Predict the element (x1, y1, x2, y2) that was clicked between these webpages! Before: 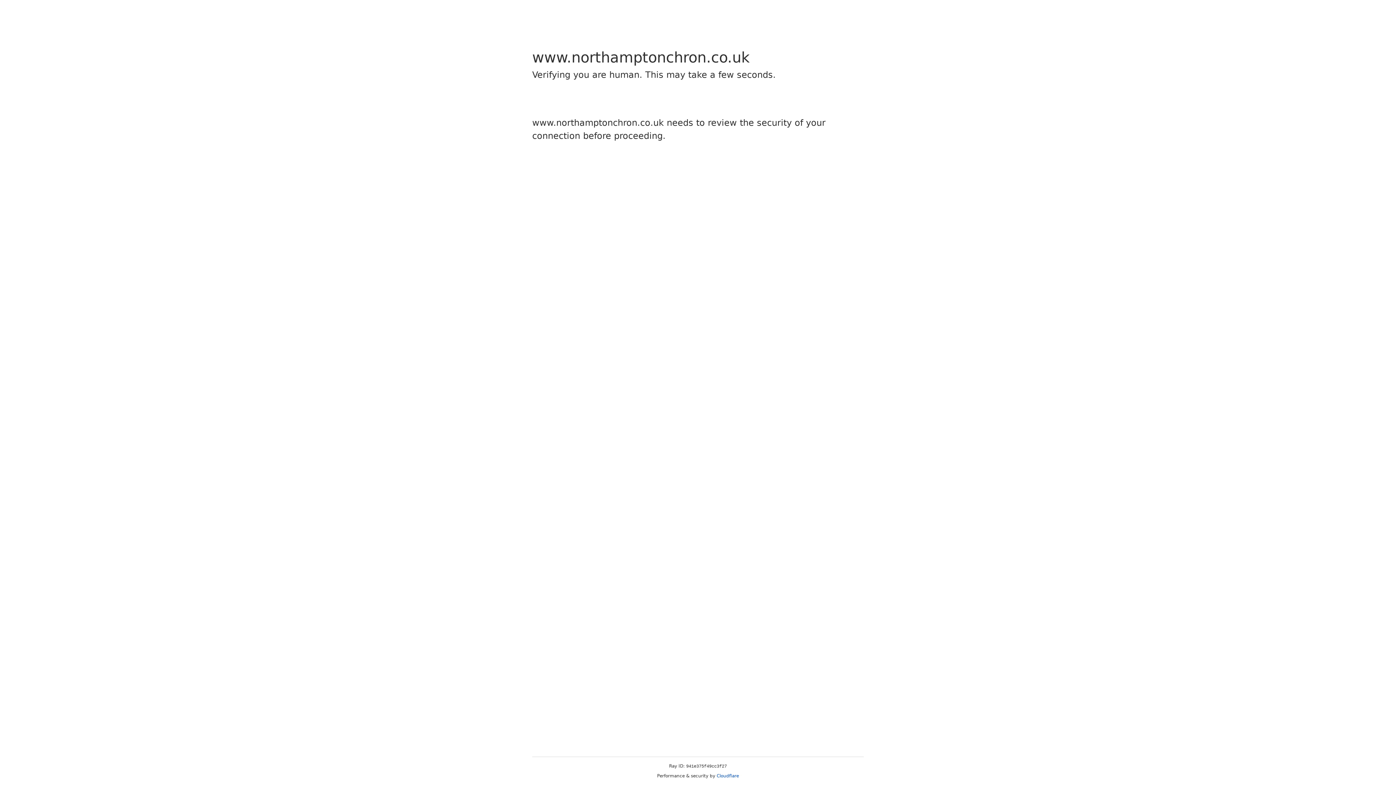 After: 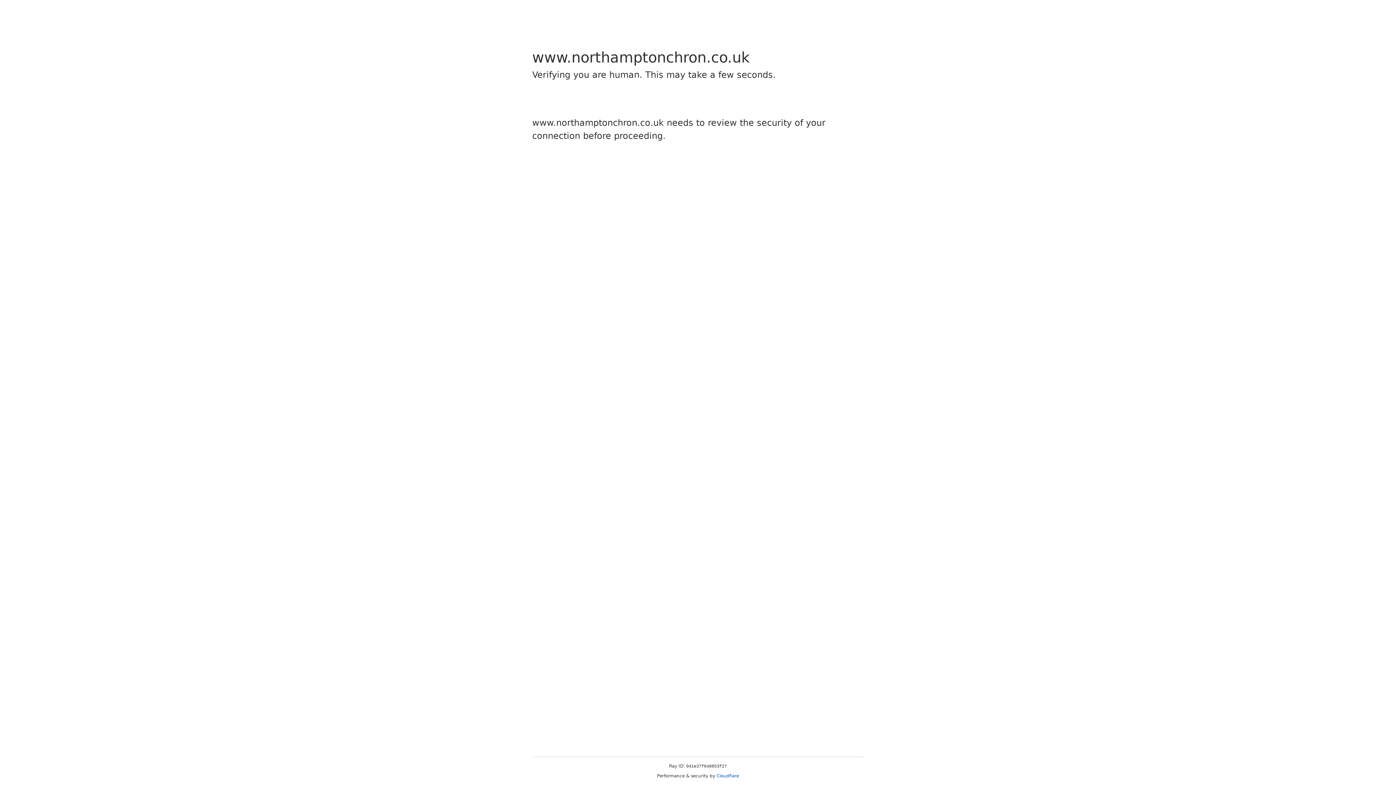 Action: bbox: (716, 773, 739, 778) label: Cloudflare